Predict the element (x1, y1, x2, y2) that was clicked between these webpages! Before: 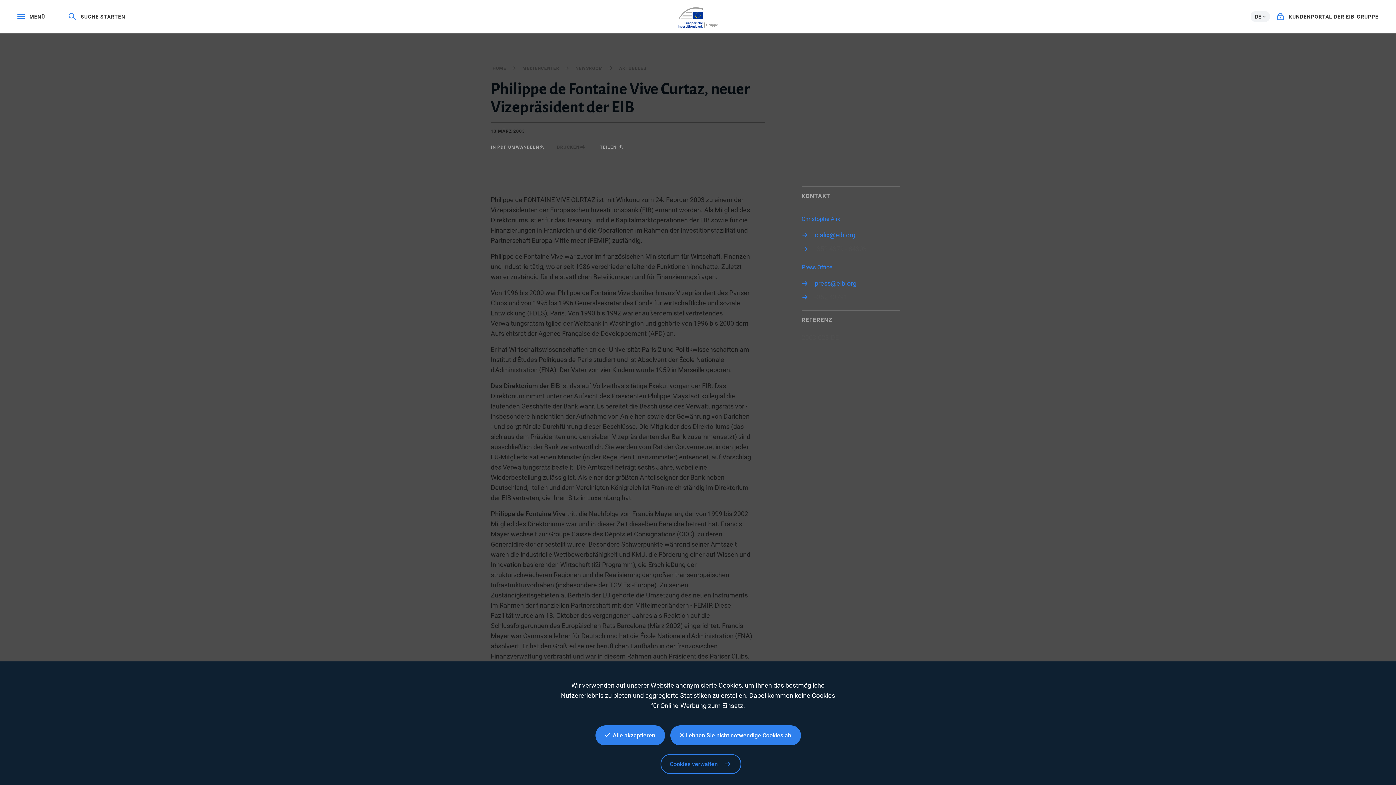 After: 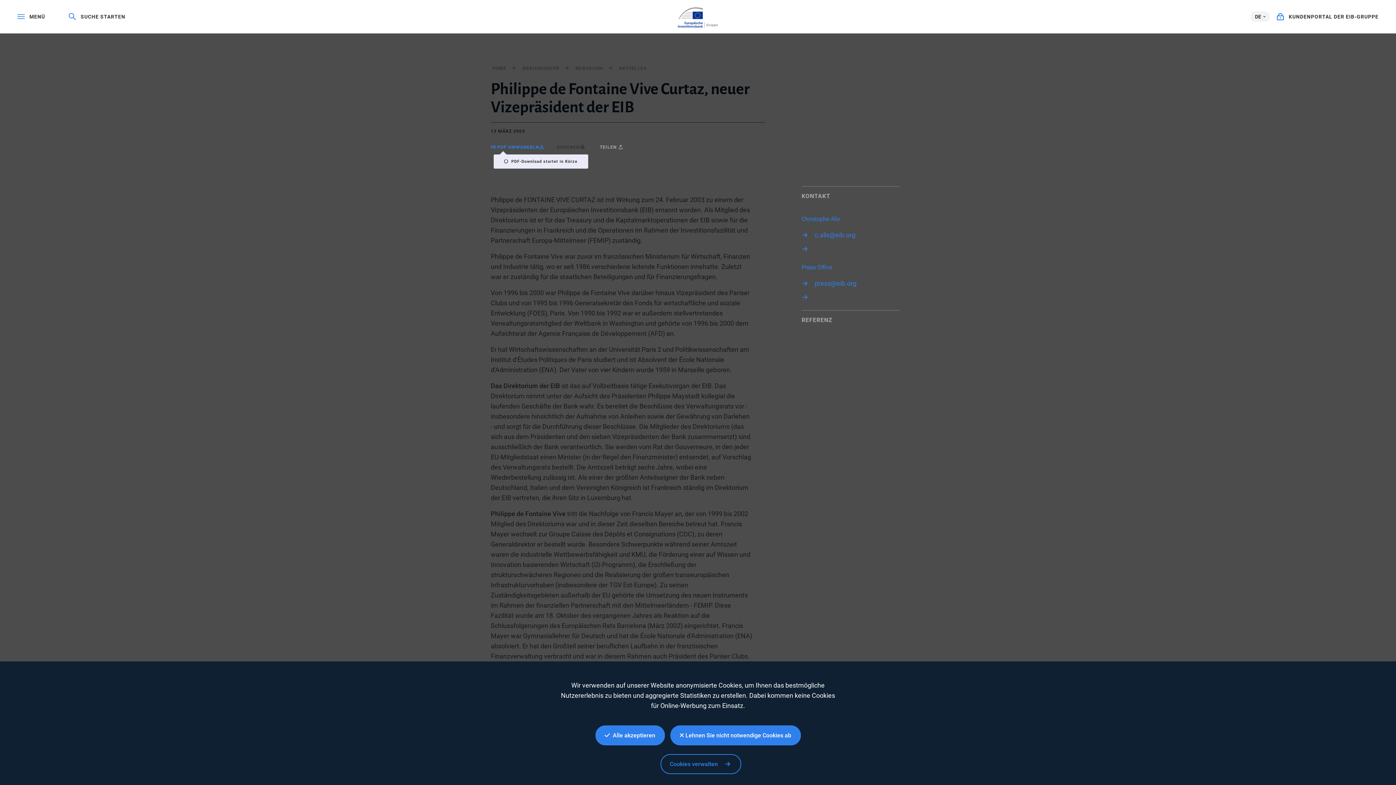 Action: label: IN PDF UMWANDELN bbox: (490, 144, 544, 149)